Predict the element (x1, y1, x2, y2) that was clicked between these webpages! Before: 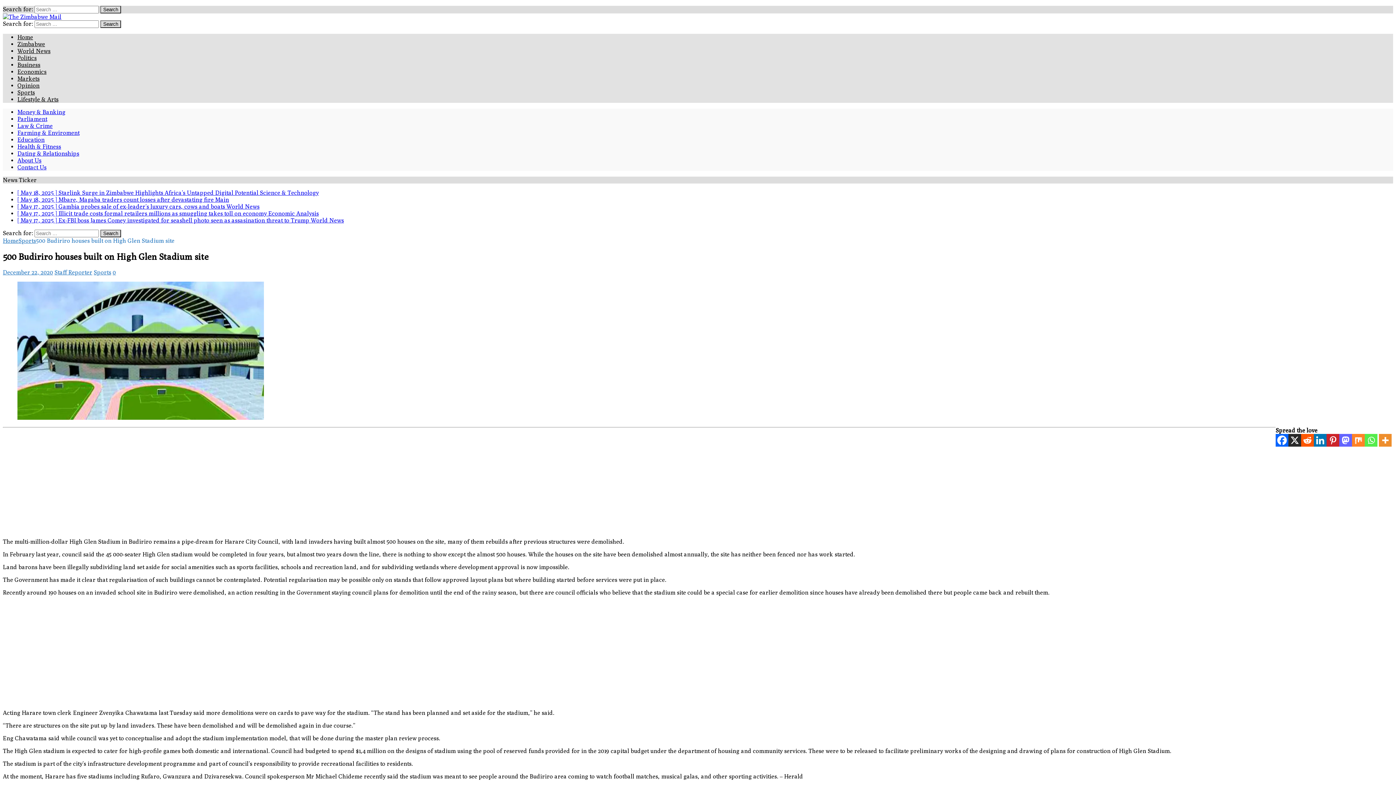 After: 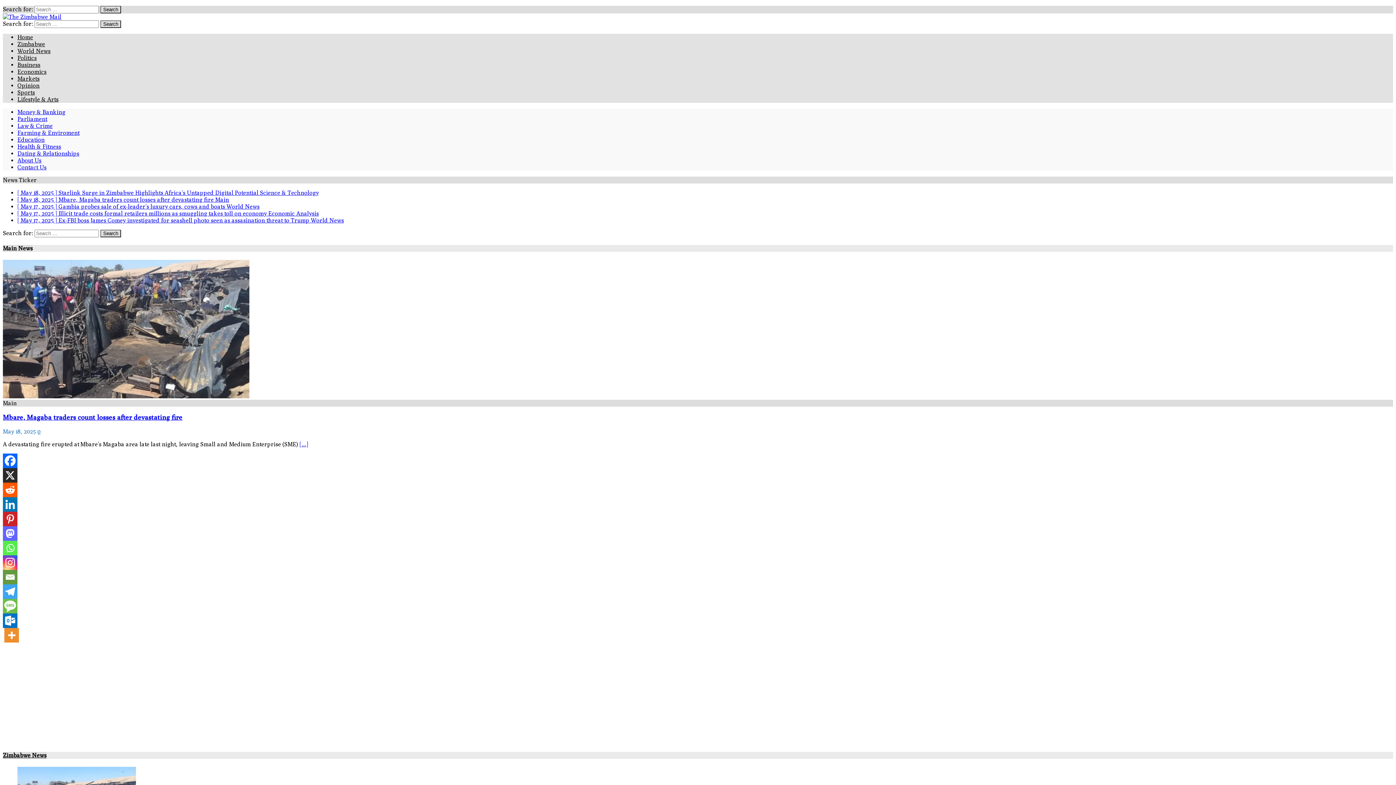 Action: label: Home bbox: (17, 33, 33, 40)